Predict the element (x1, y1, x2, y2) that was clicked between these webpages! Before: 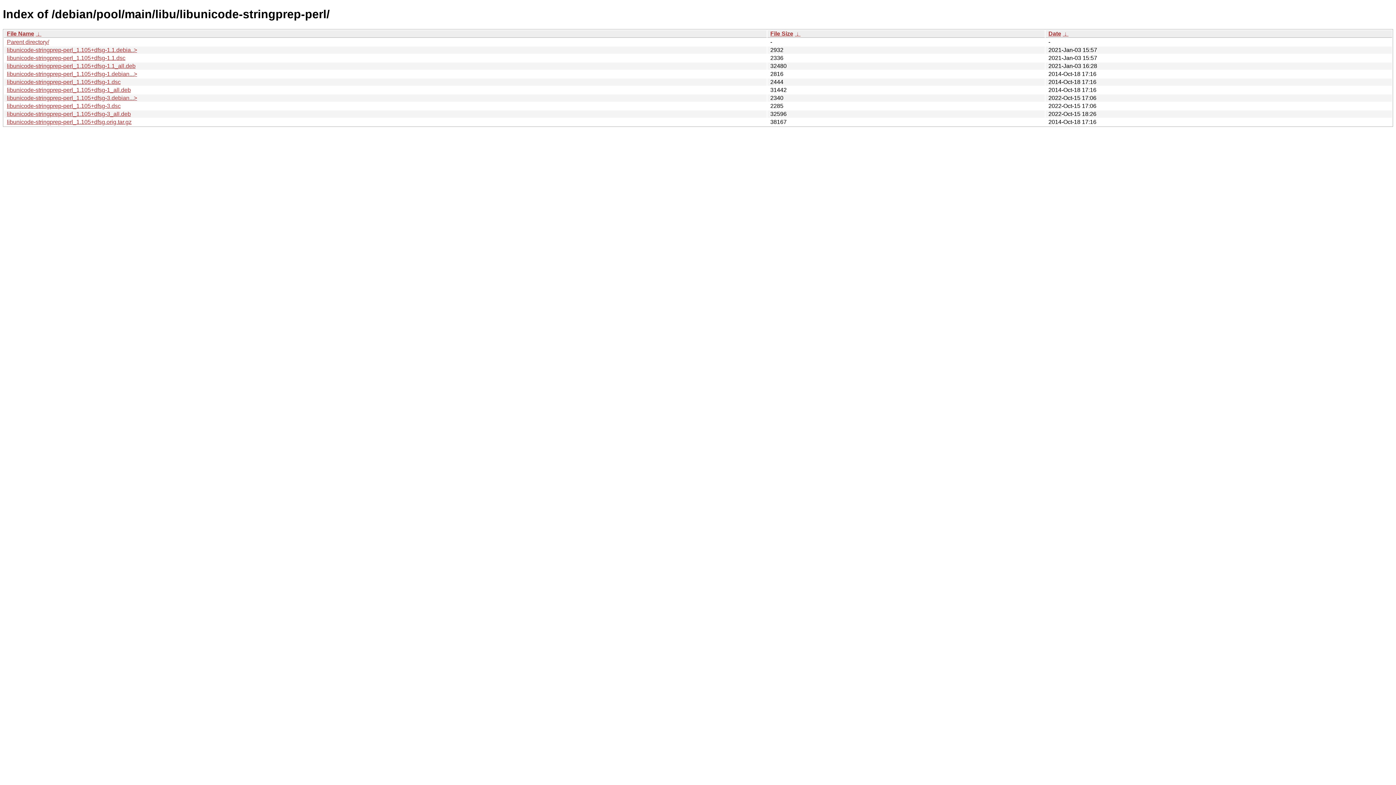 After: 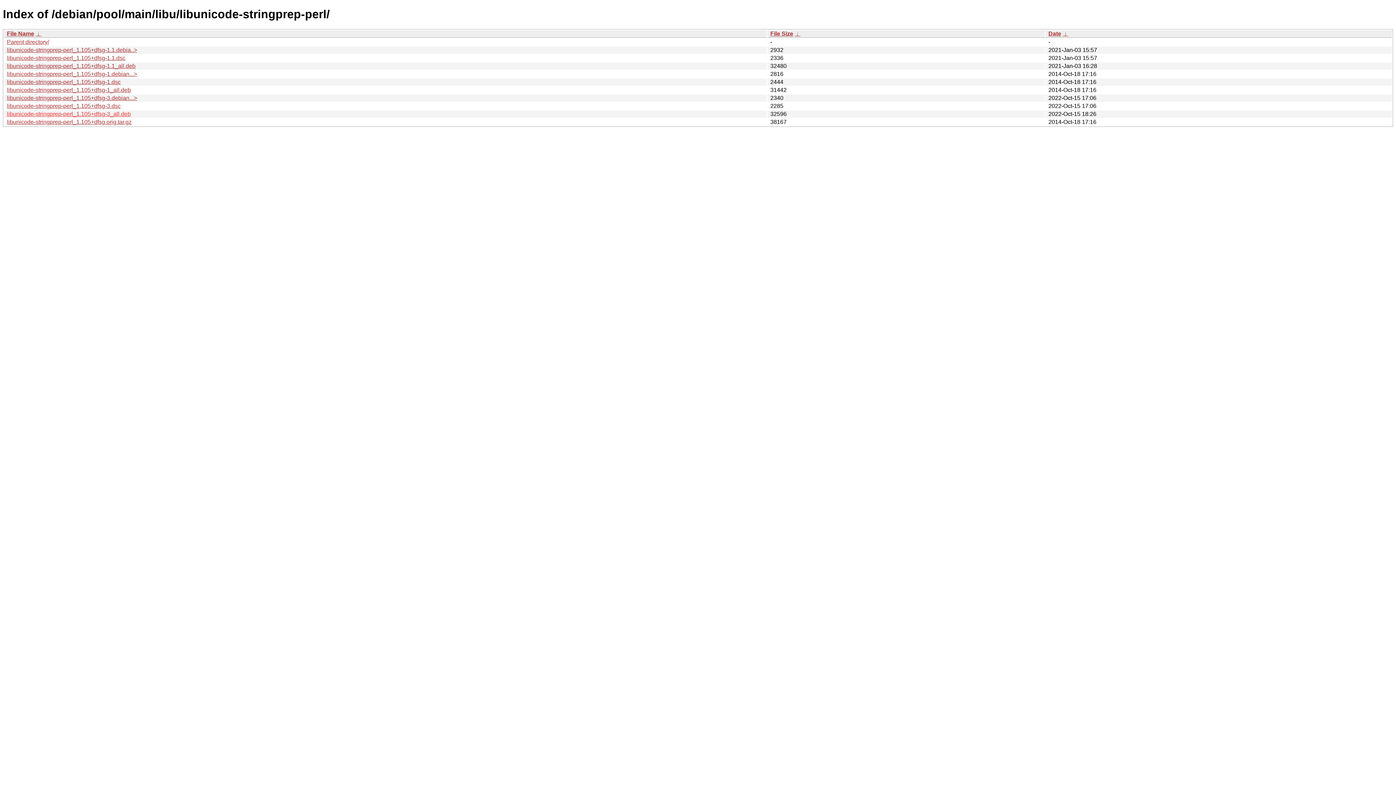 Action: label: libunicode-stringprep-perl_1.105+dfsg-3_all.deb bbox: (6, 110, 130, 117)